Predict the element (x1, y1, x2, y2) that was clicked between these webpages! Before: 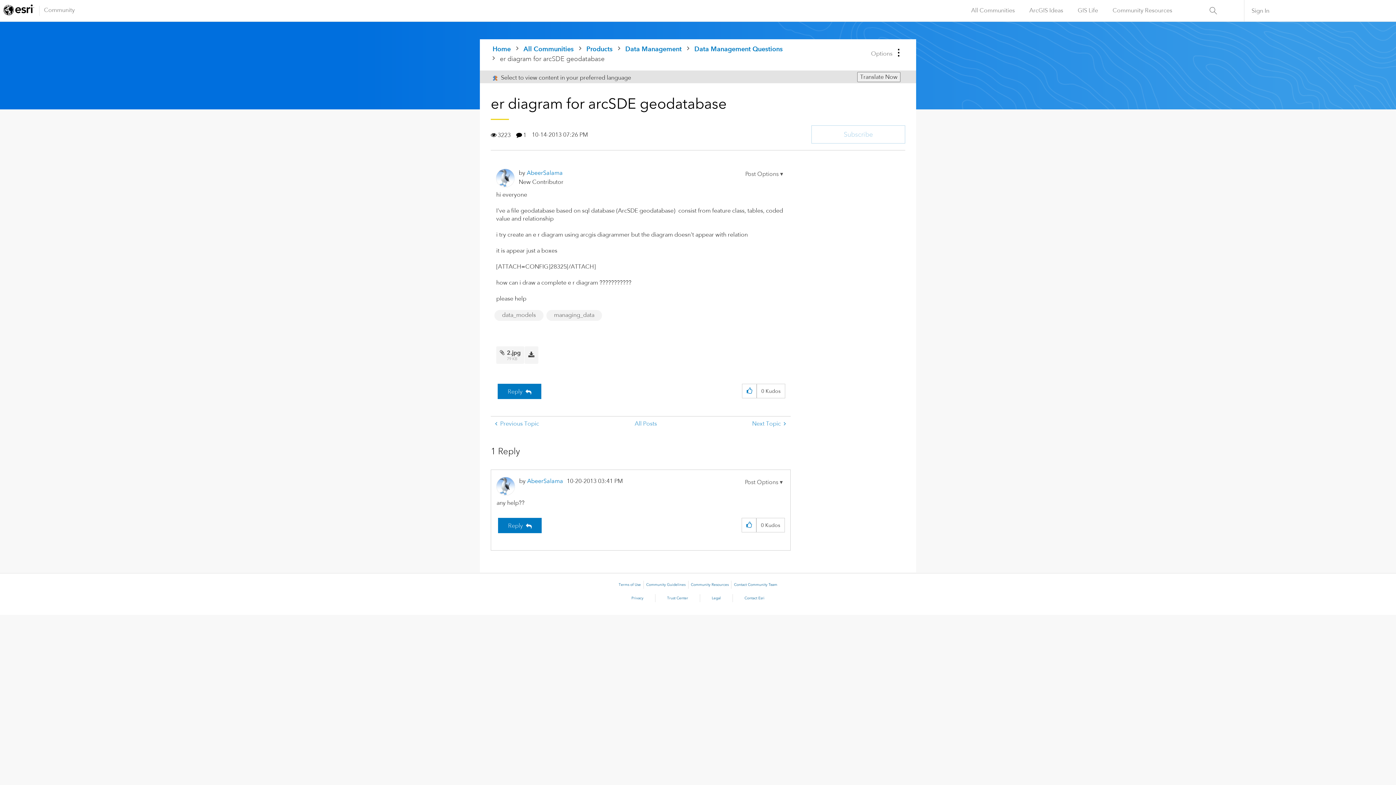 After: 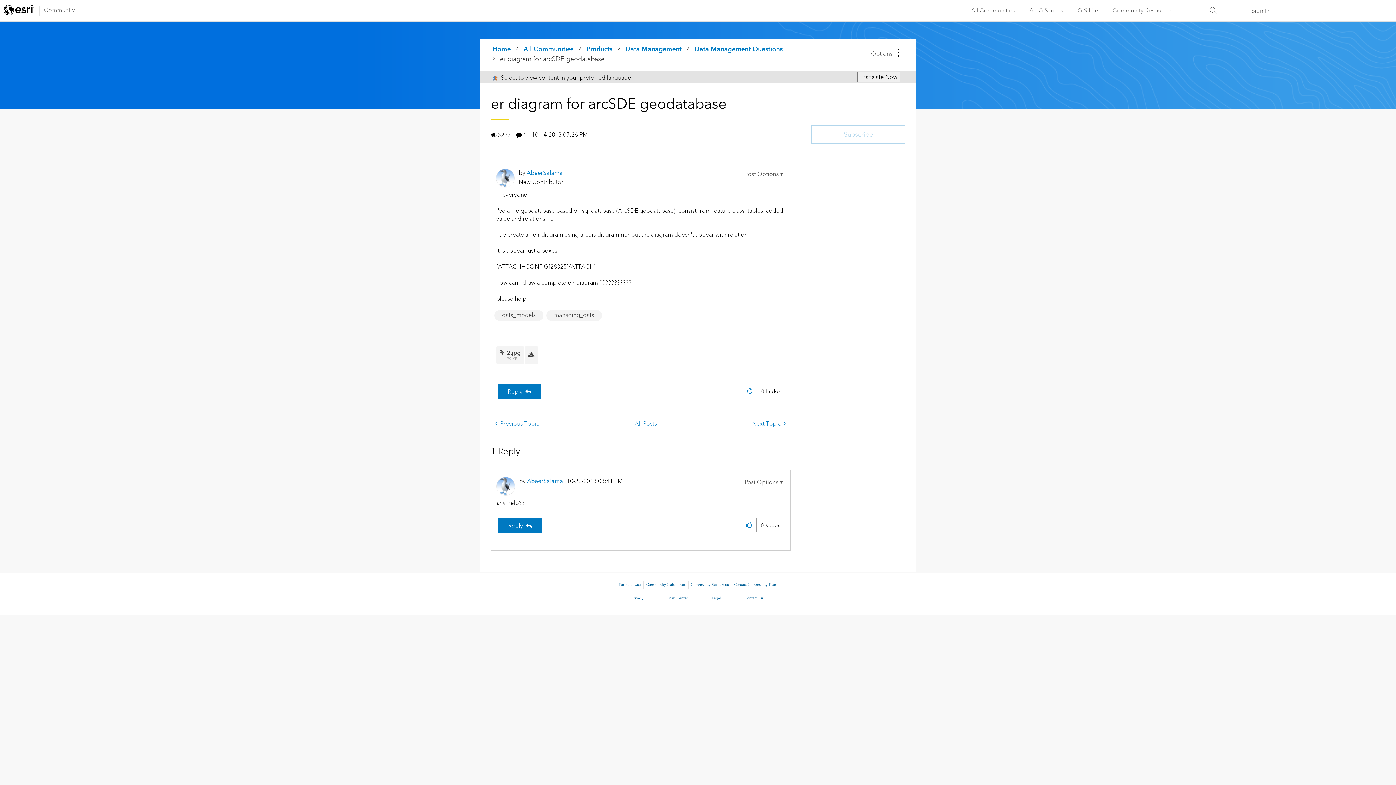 Action: bbox: (631, 596, 643, 600) label: Privacy